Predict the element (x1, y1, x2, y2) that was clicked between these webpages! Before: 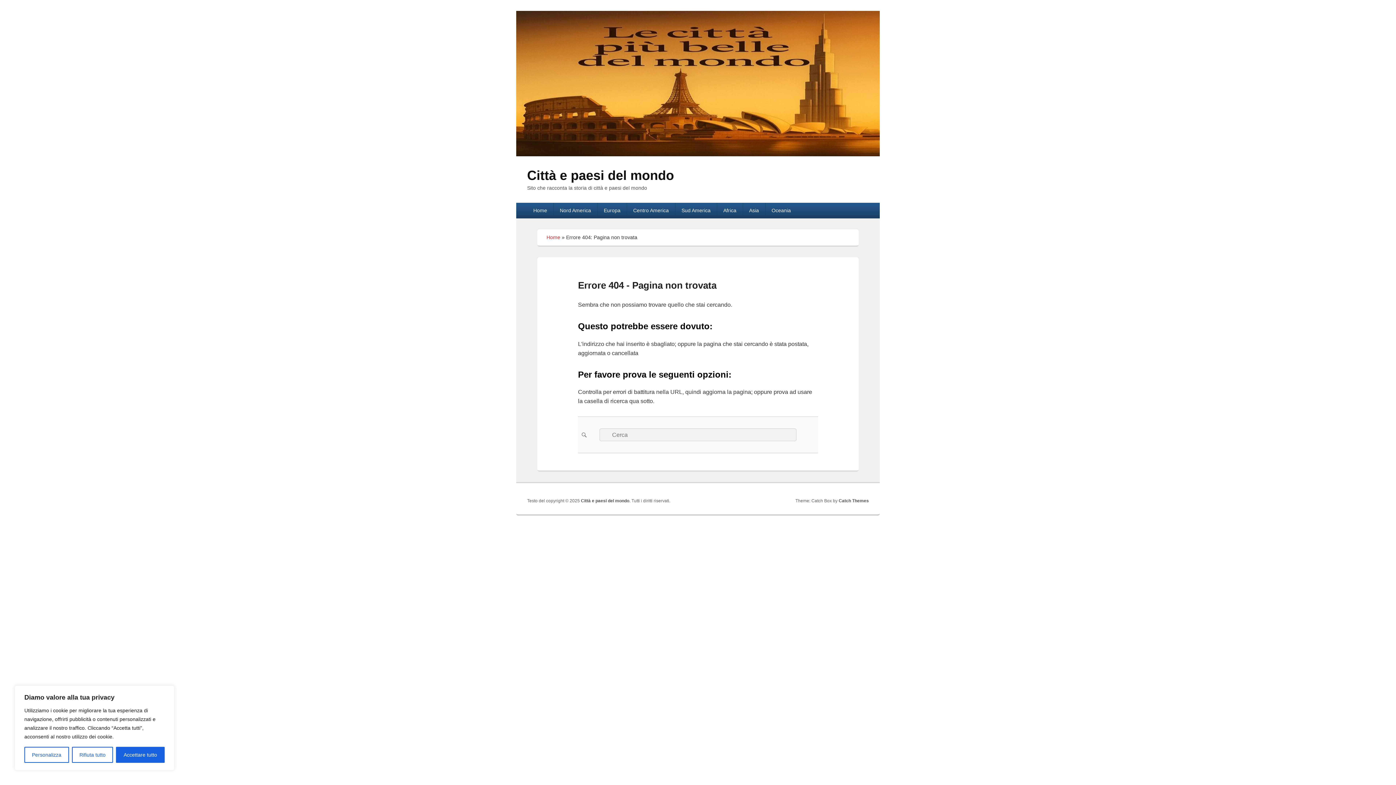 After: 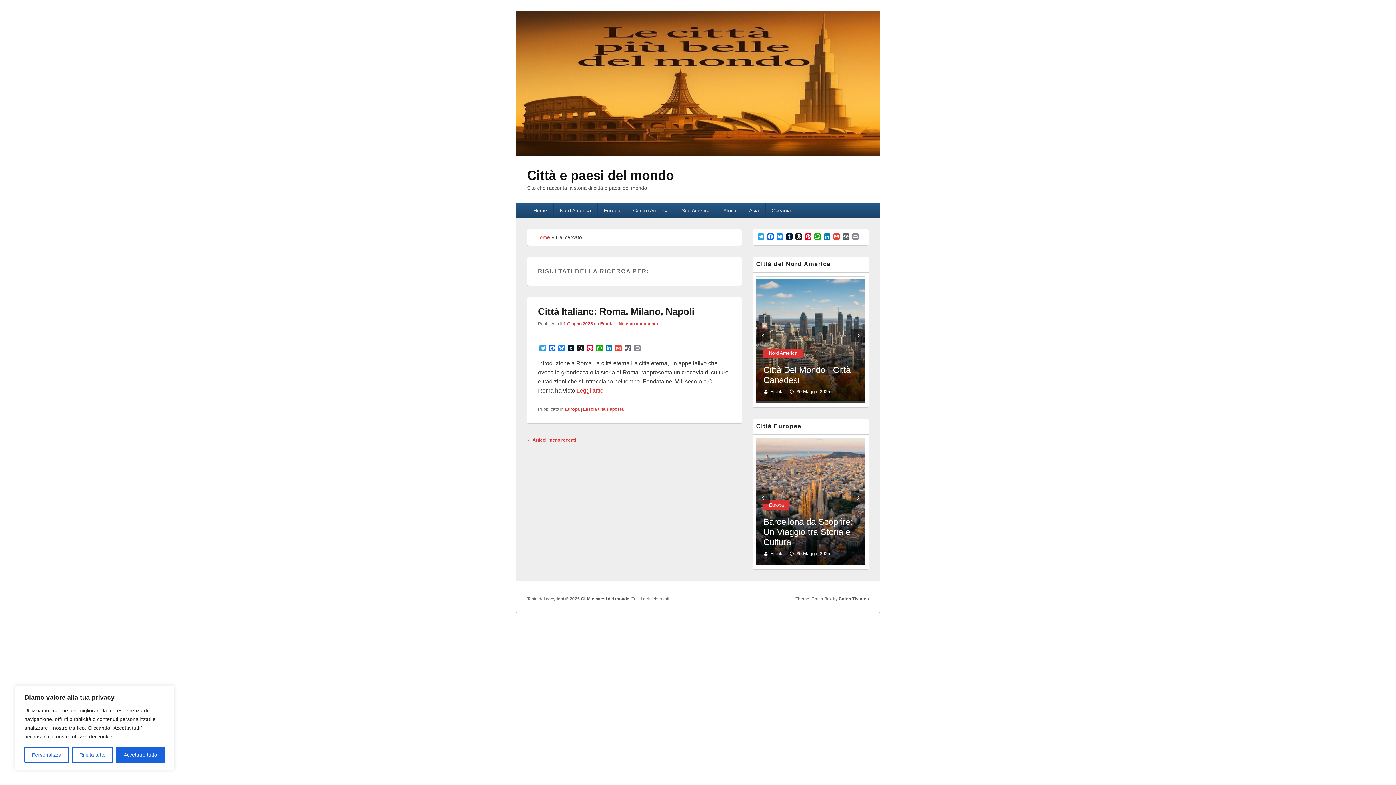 Action: label: Cerca bbox: (578, 417, 589, 453)